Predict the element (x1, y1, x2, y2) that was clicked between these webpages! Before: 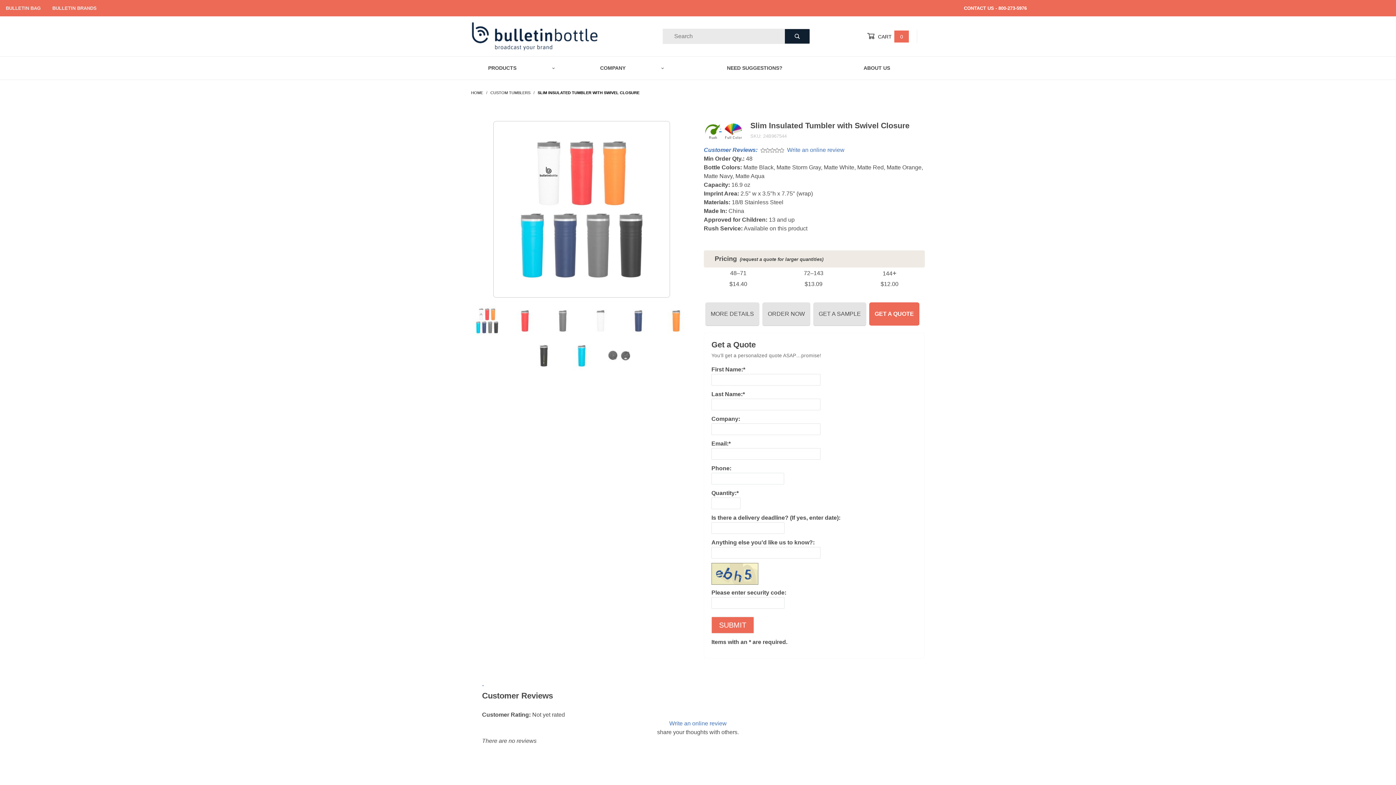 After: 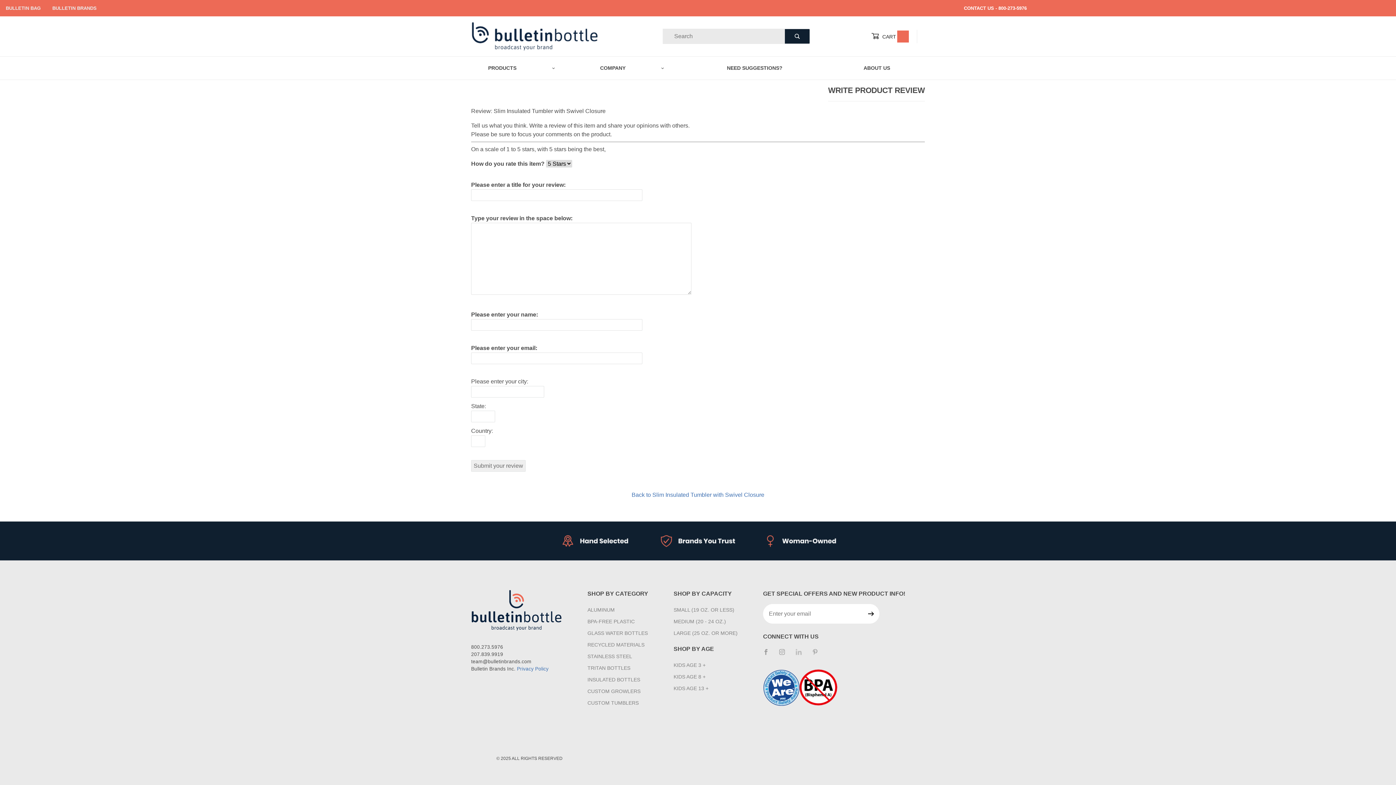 Action: label: Write an online review bbox: (787, 146, 844, 153)